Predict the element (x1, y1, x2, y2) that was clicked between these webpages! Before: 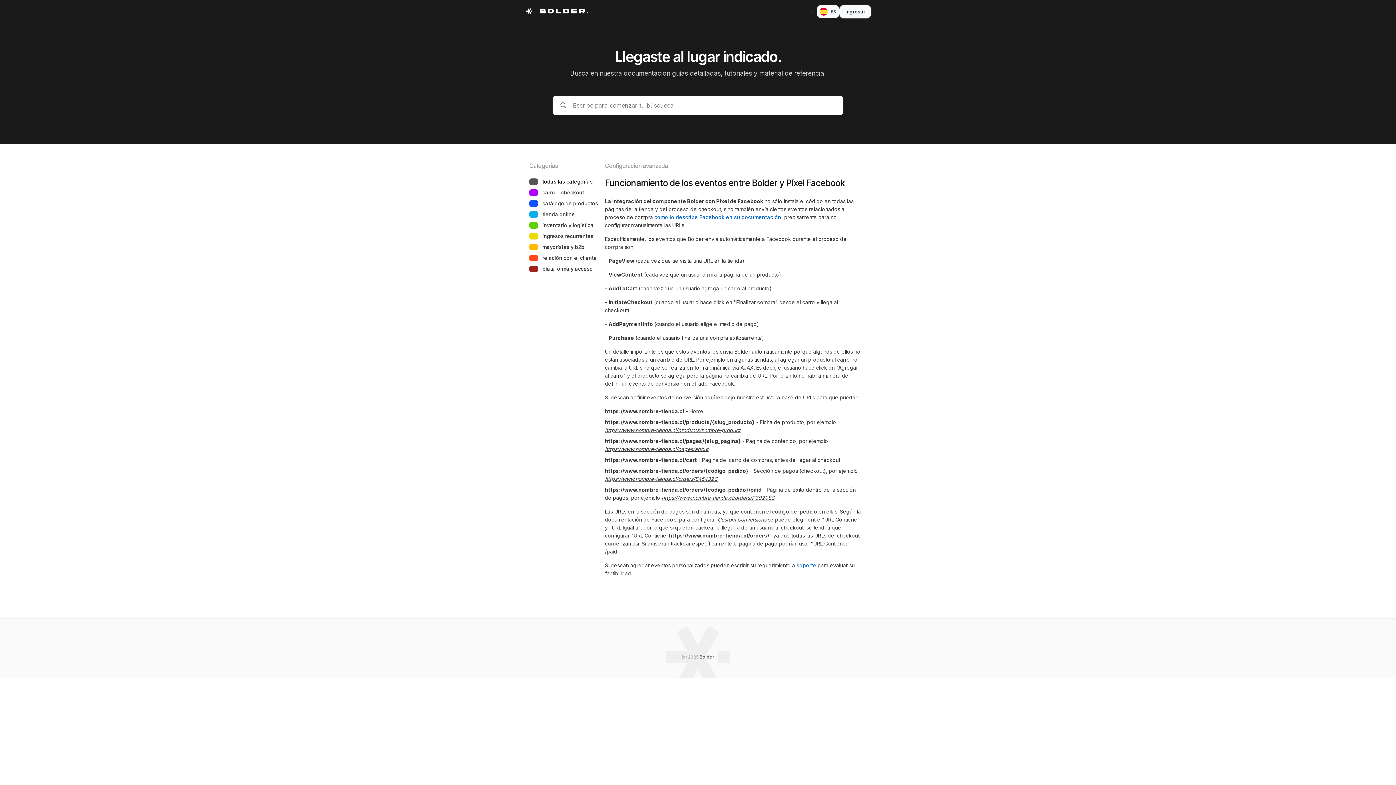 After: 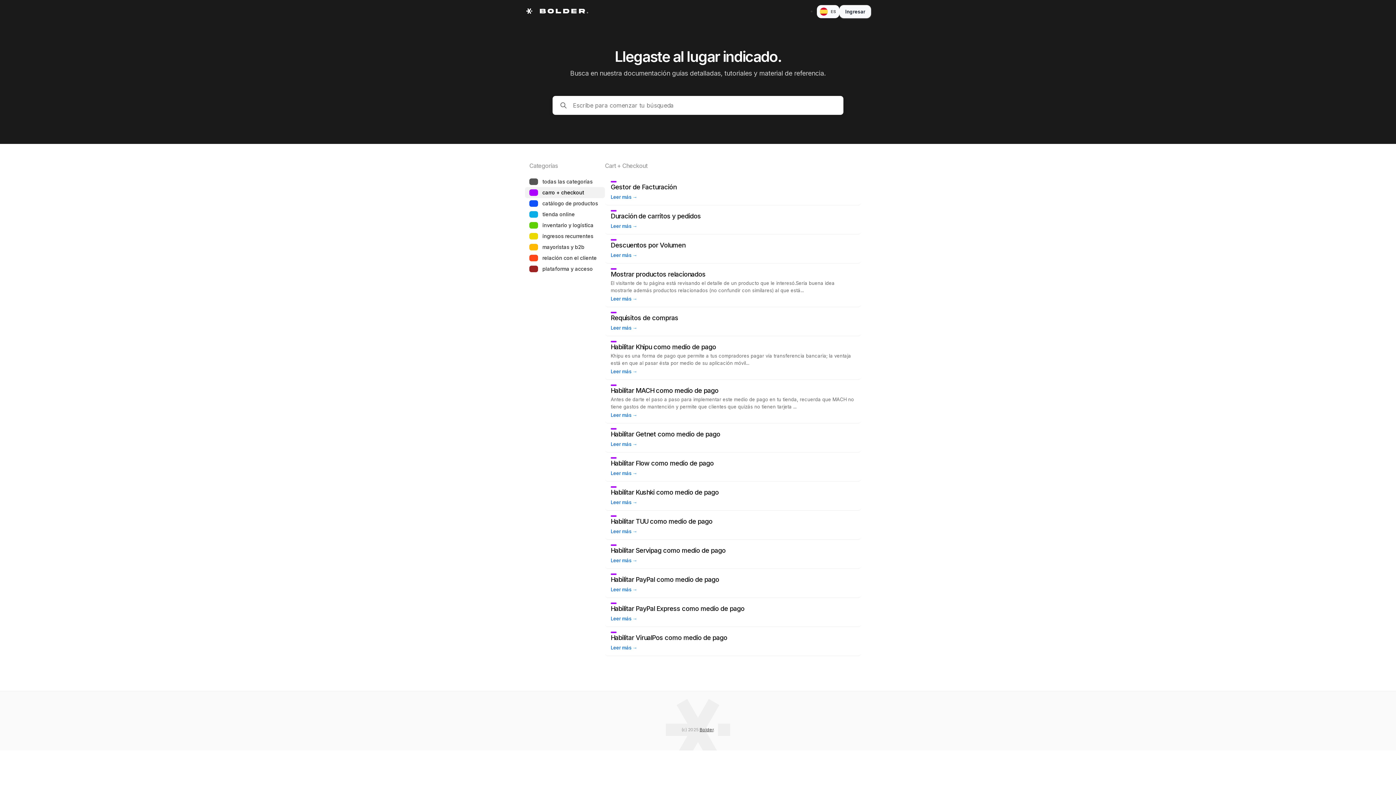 Action: bbox: (542, 188, 584, 196) label: carro + checkout